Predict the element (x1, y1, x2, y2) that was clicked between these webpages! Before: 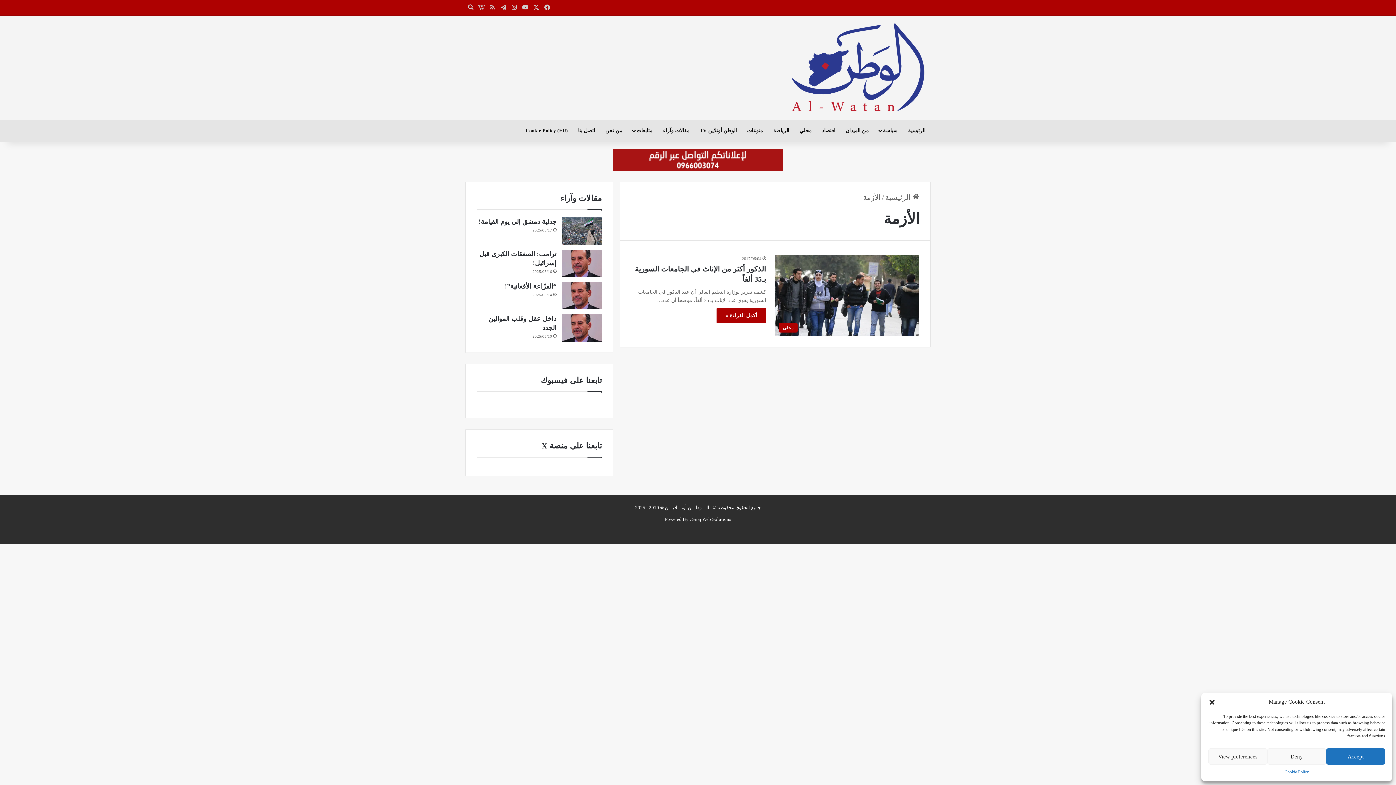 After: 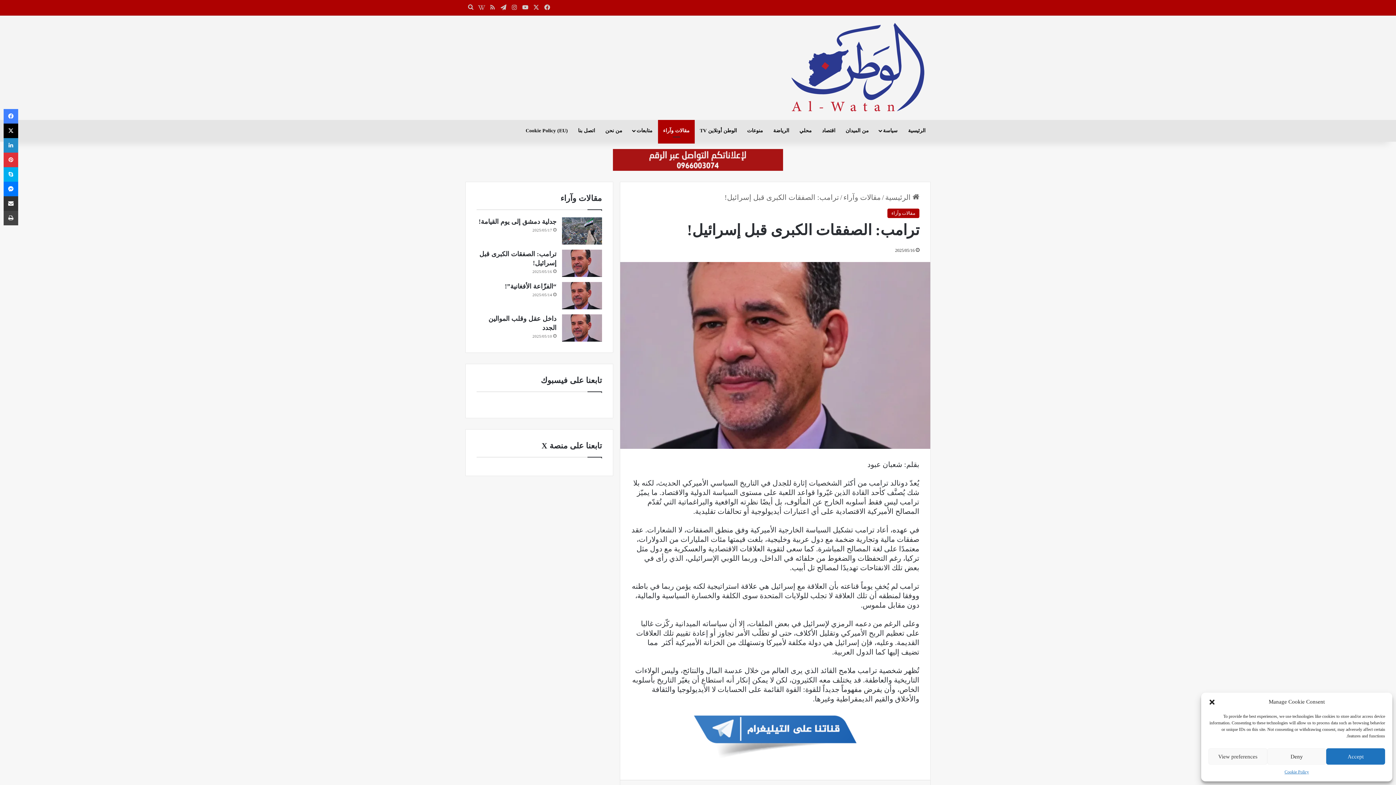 Action: bbox: (562, 249, 602, 276) label: ترامب: الصفقات الكبرى قبل إسرائيل!